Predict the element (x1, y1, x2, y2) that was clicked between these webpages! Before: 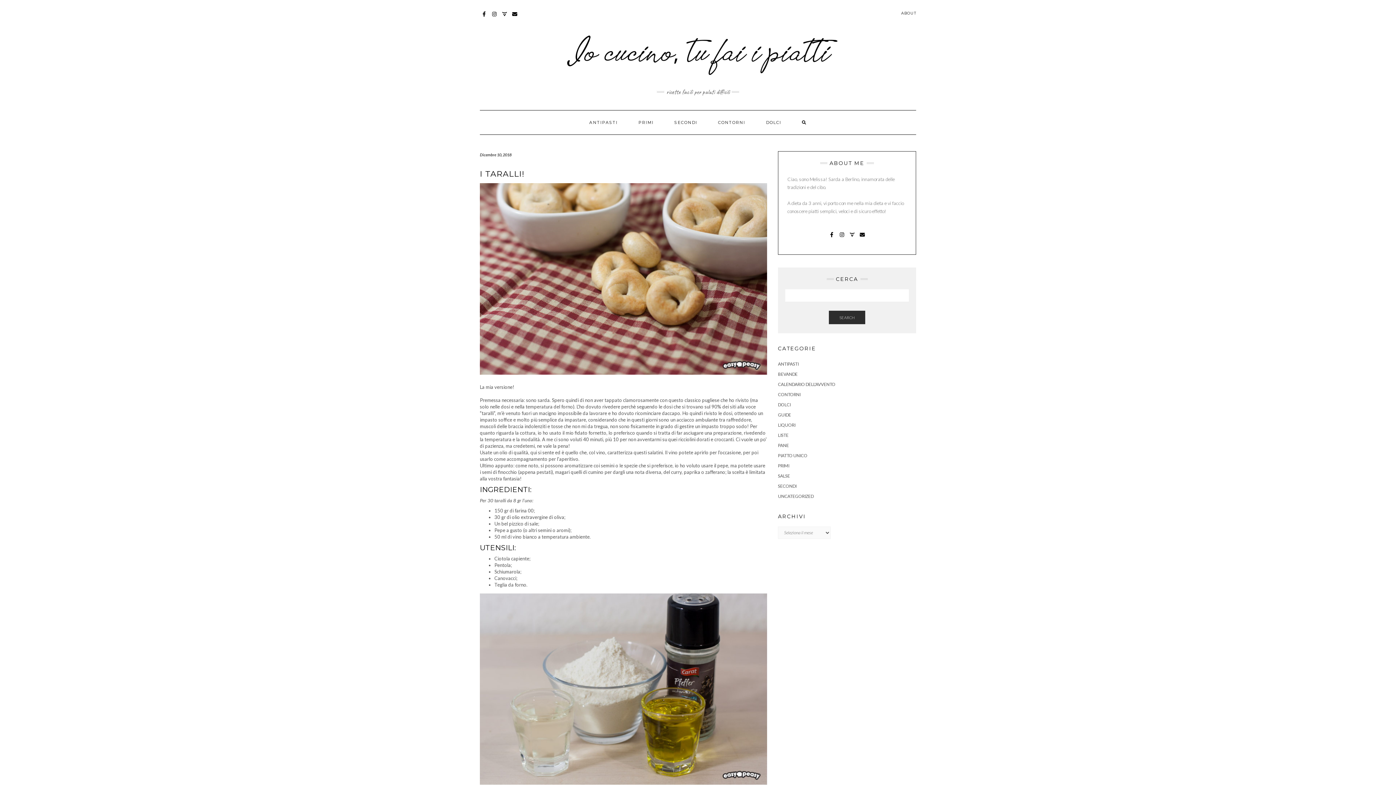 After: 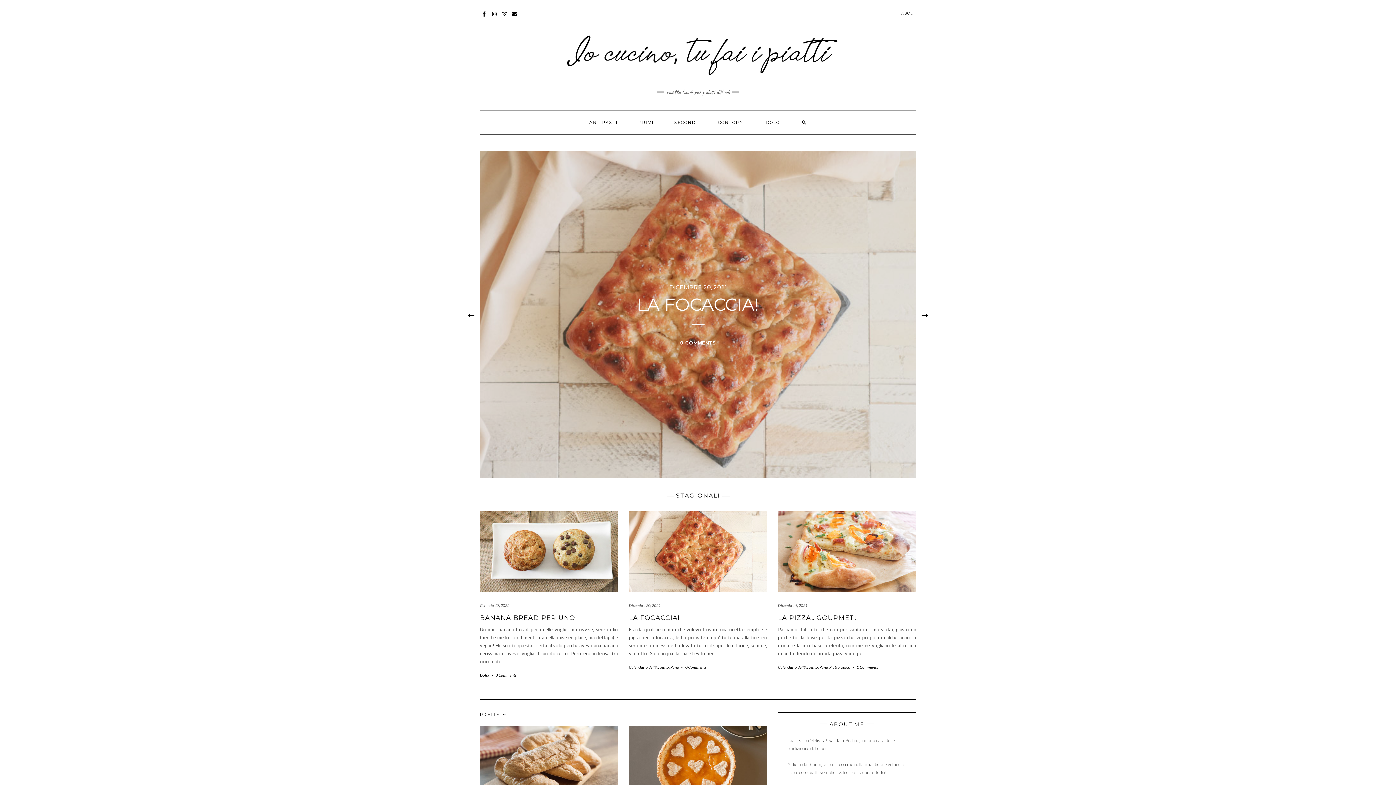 Action: bbox: (480, 49, 916, 55)